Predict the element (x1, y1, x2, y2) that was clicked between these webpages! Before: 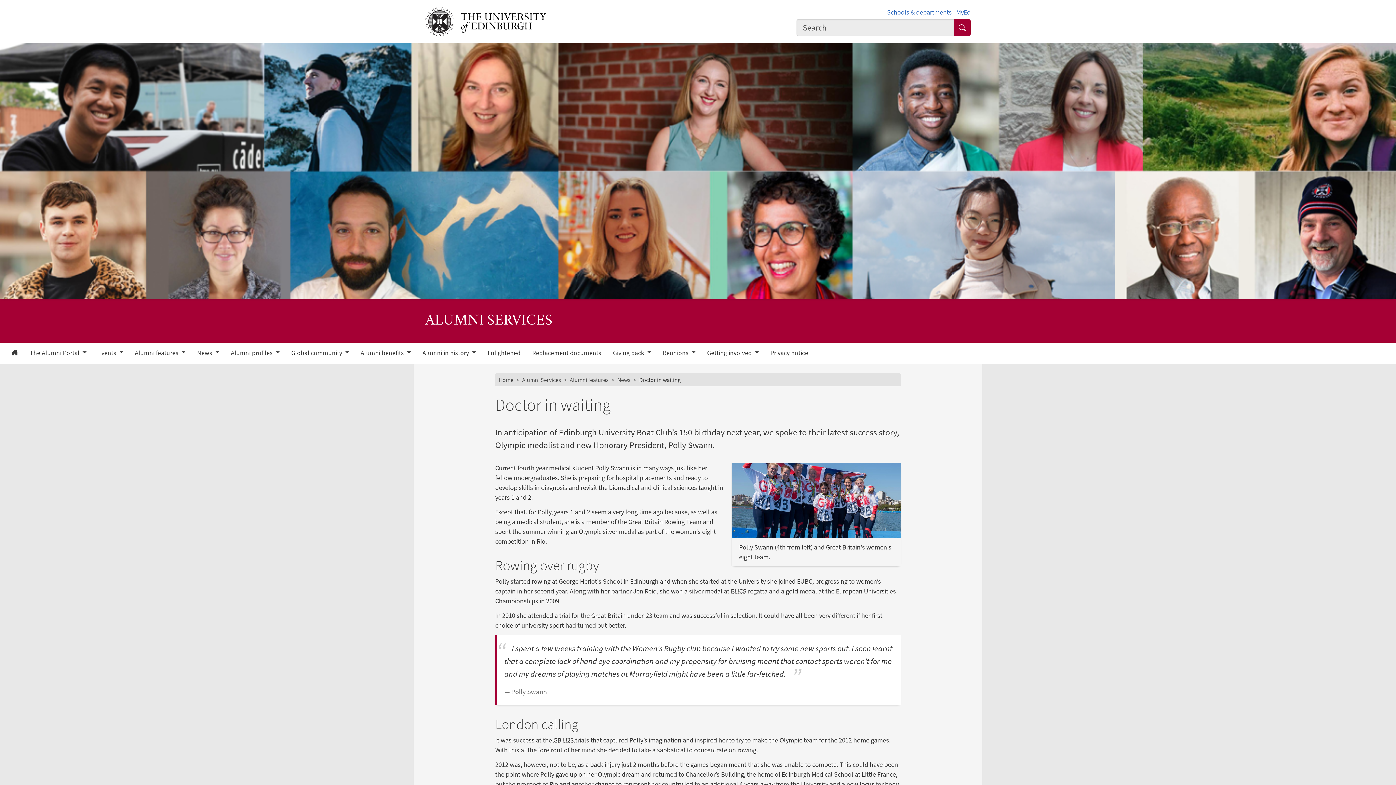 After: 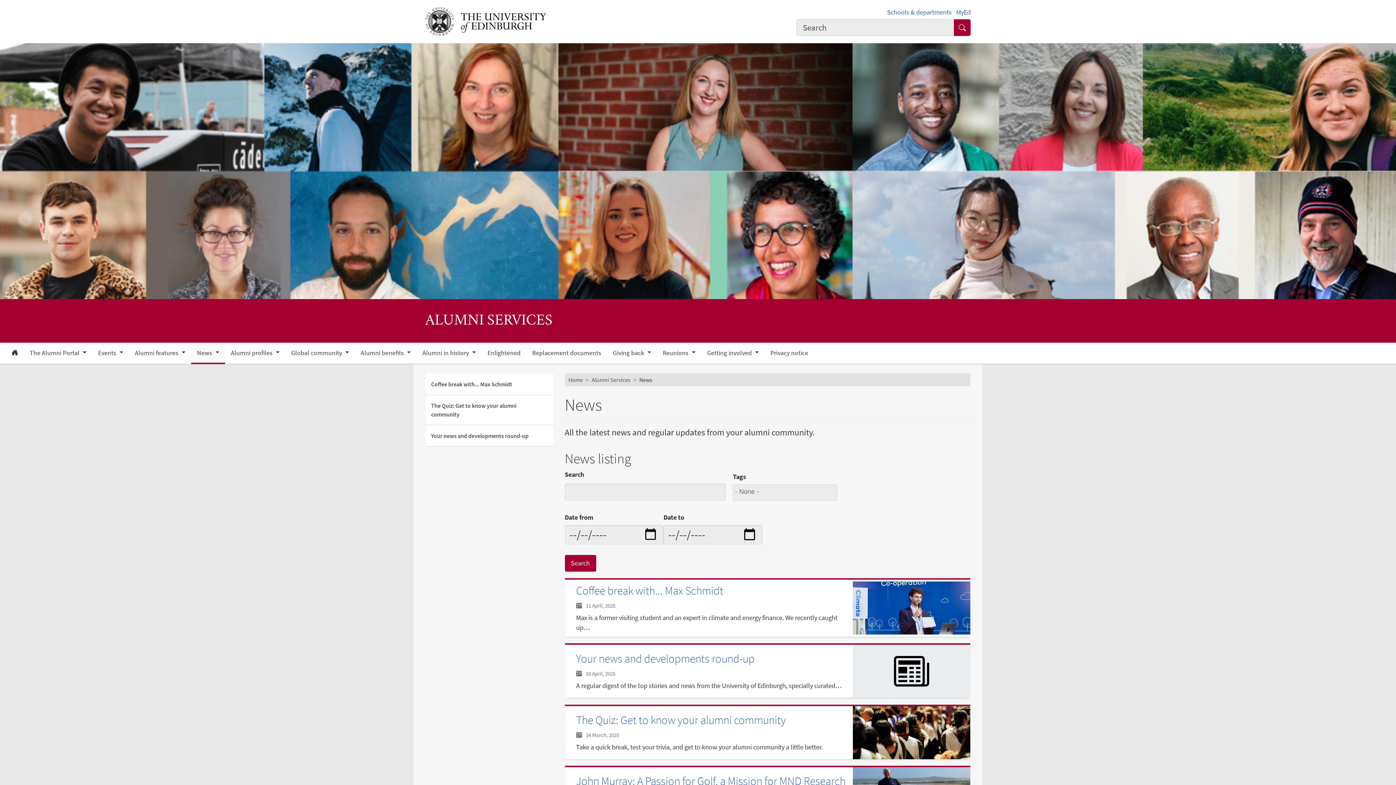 Action: label: News  bbox: (191, 344, 225, 362)